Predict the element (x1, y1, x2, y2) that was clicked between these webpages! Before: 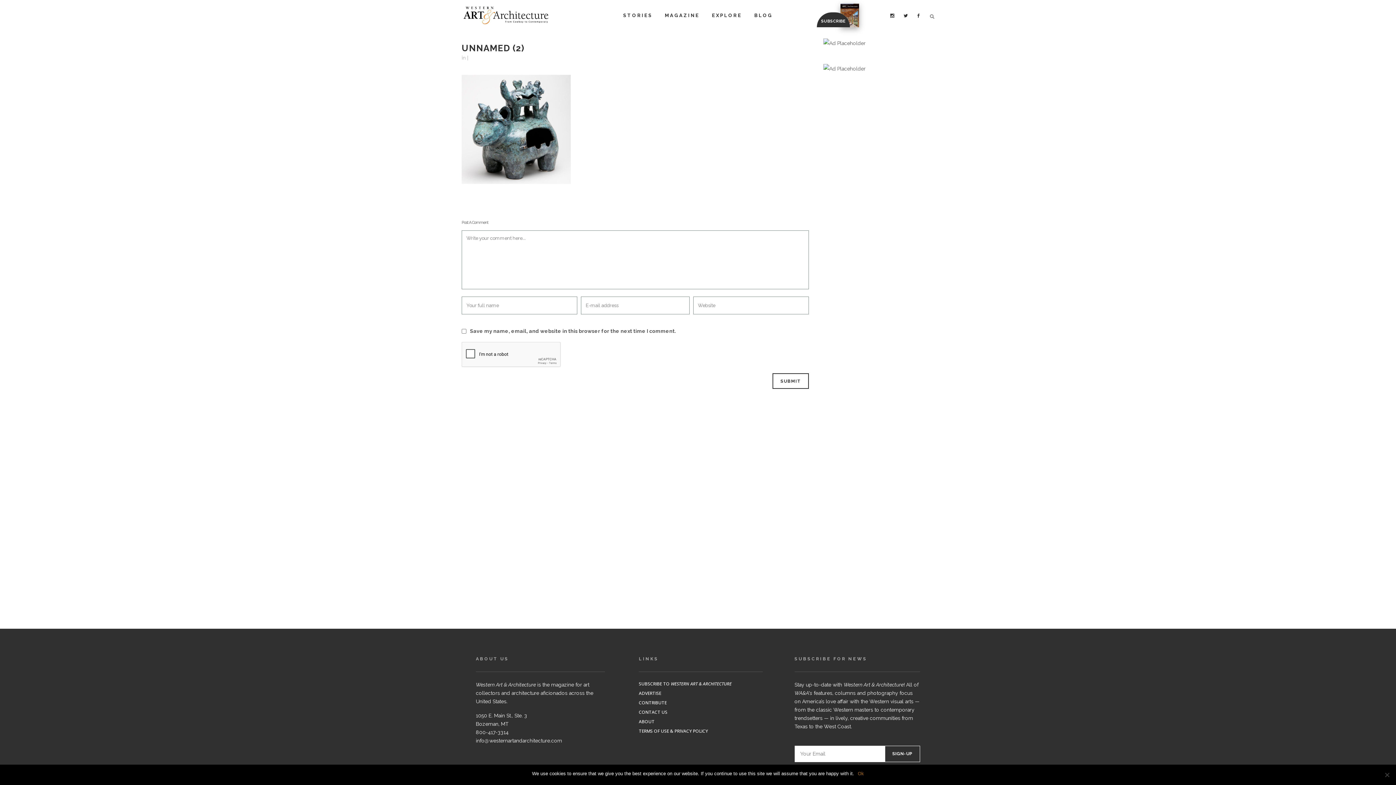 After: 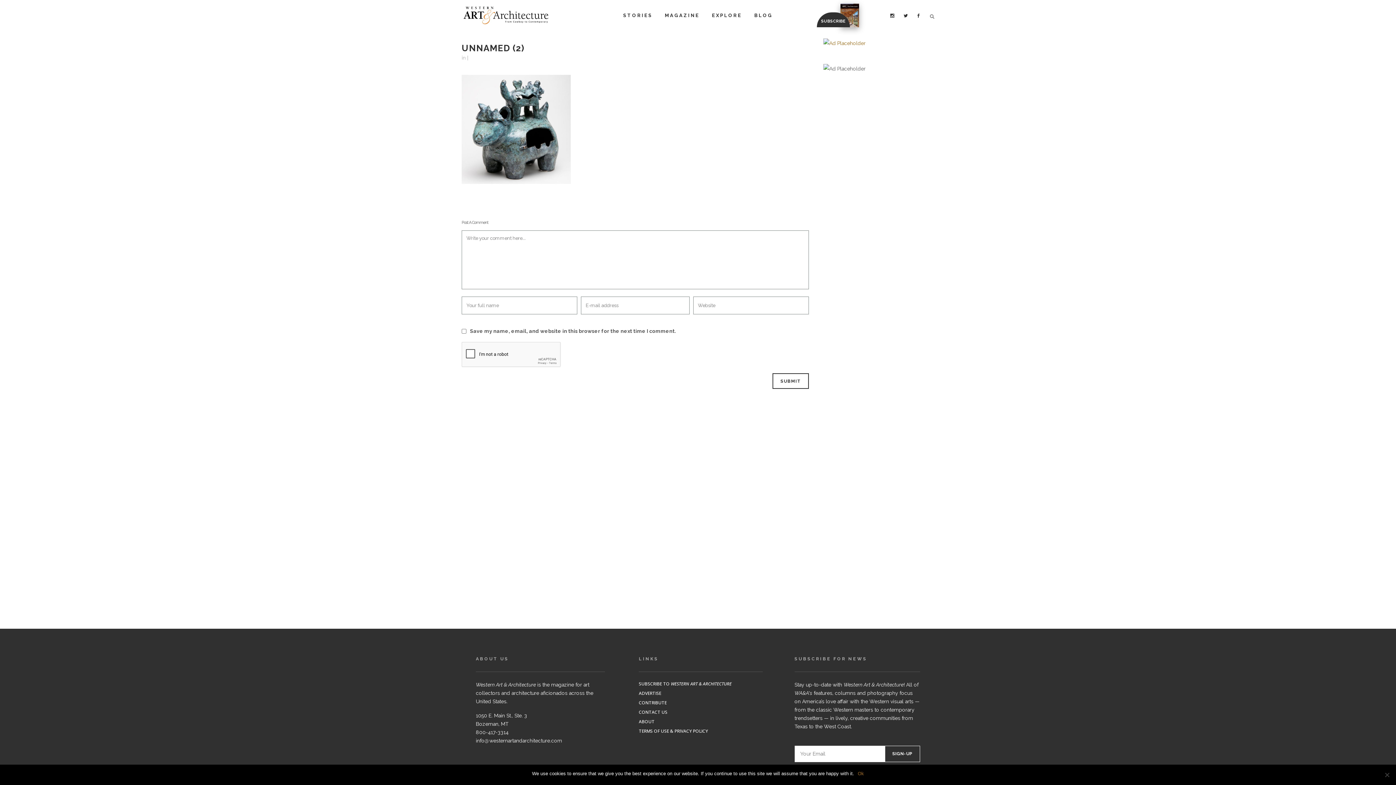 Action: bbox: (823, 40, 865, 45)